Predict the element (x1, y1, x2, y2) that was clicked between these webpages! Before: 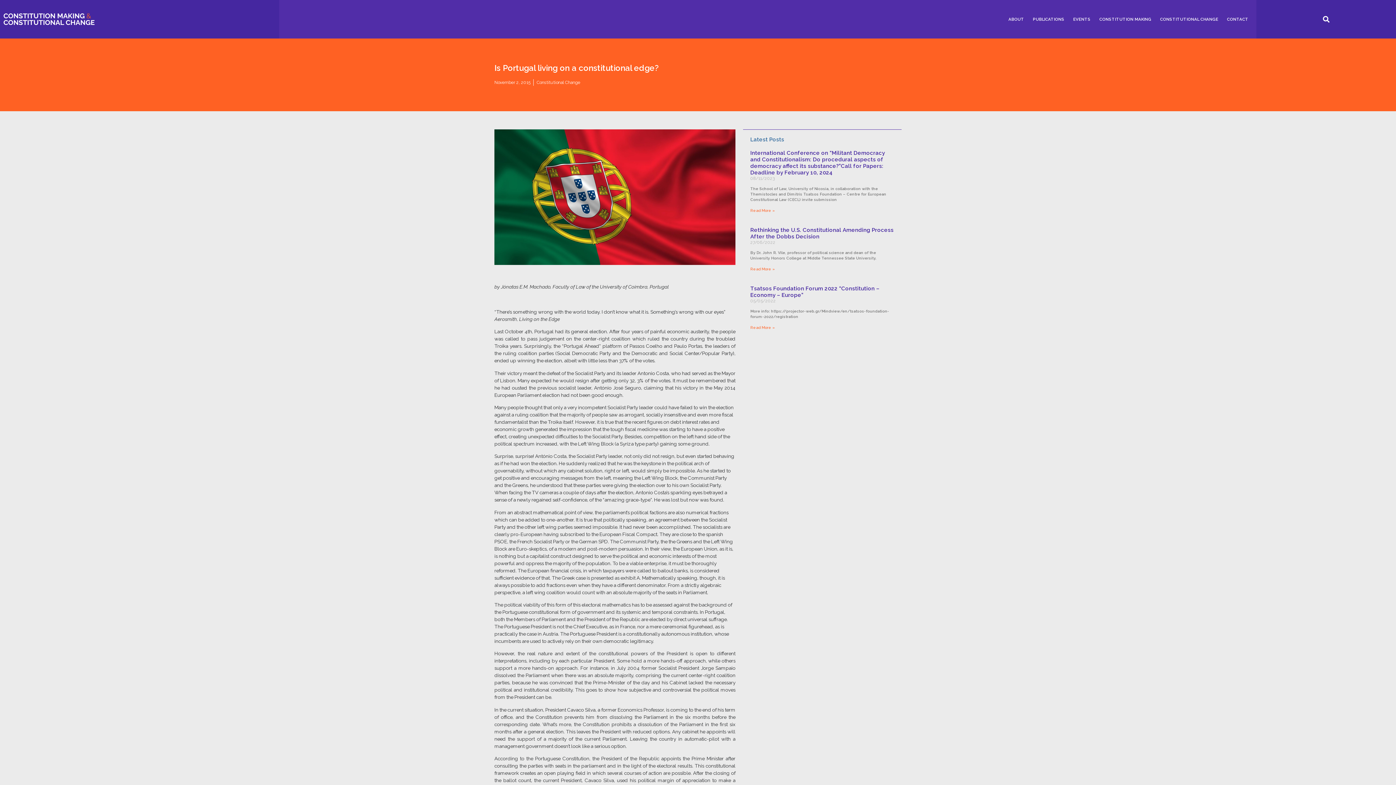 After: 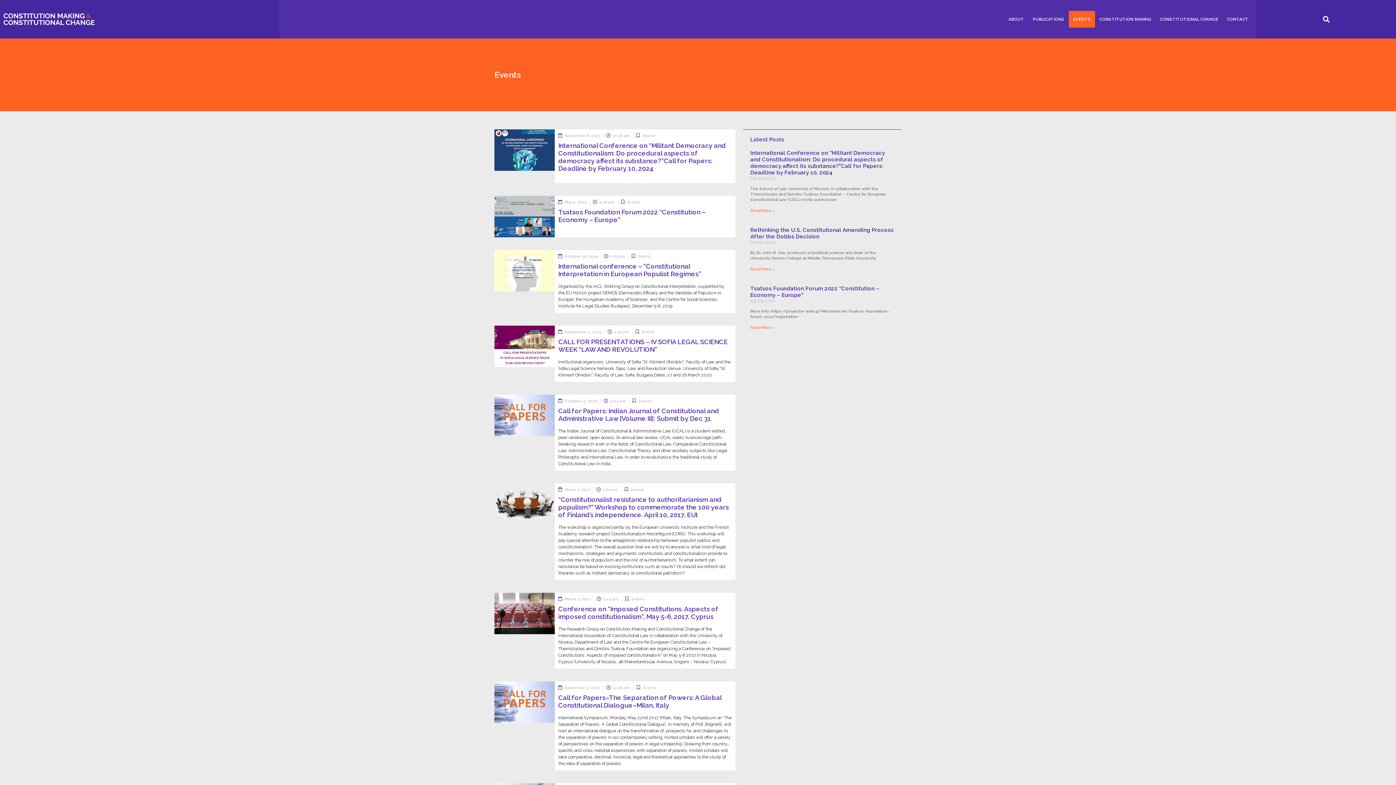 Action: label: EVENTS bbox: (1069, 10, 1095, 27)